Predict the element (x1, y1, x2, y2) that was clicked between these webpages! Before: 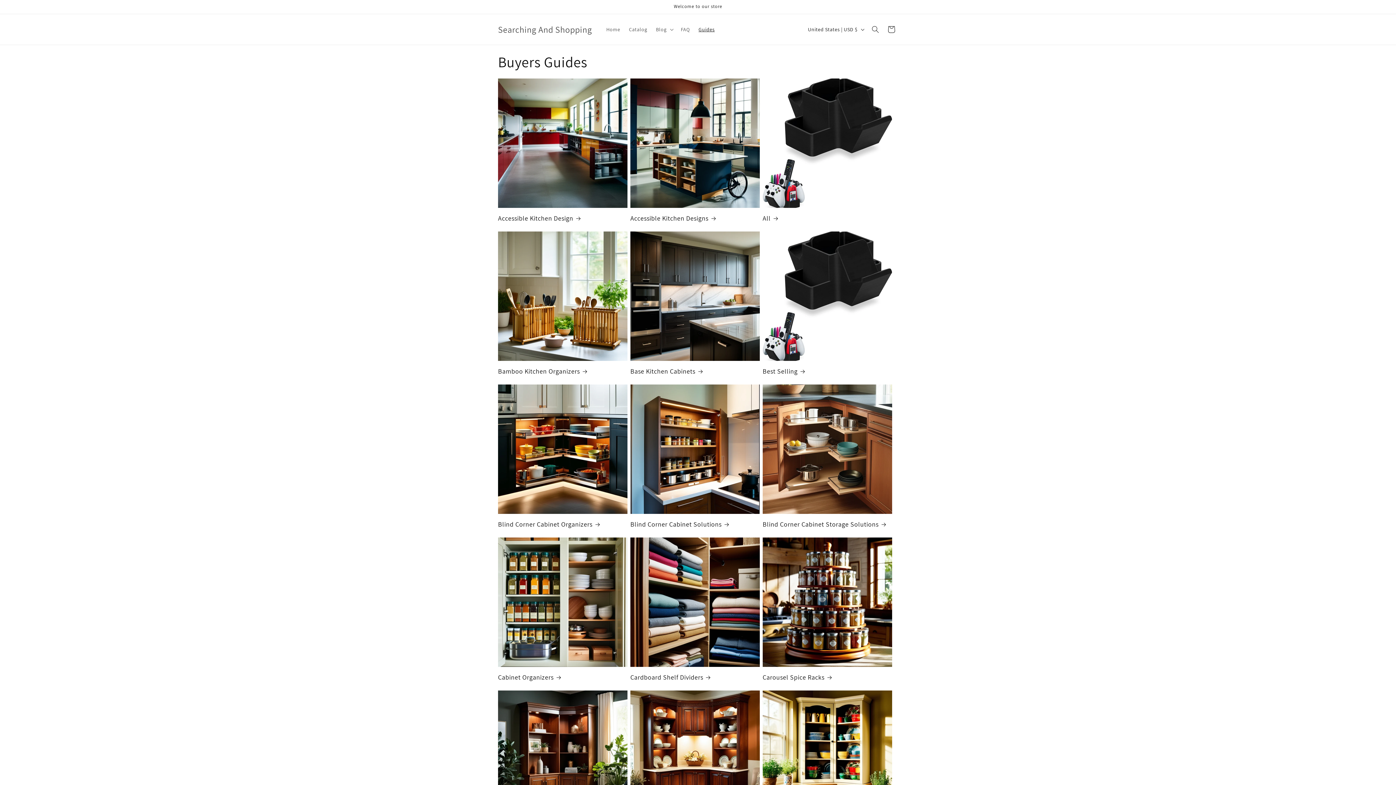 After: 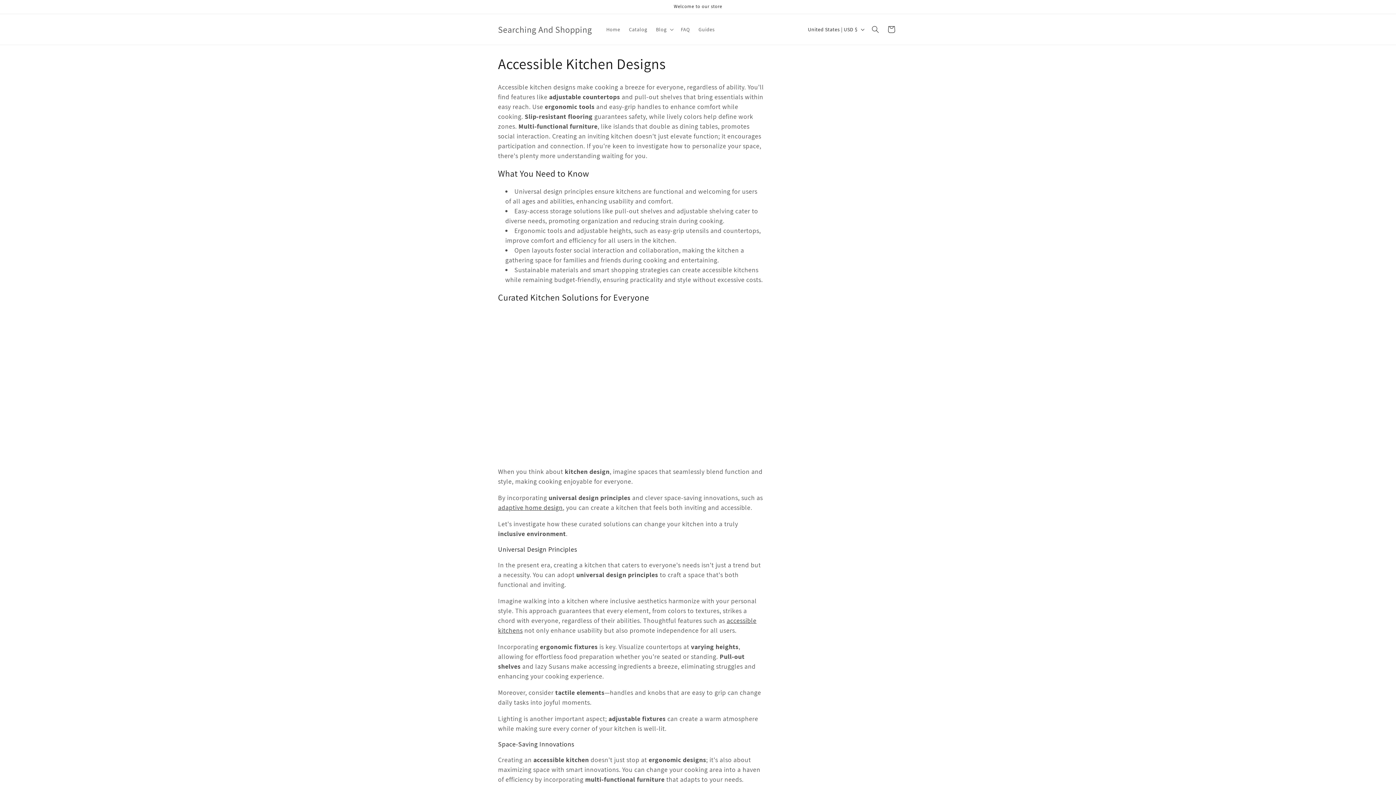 Action: bbox: (630, 214, 759, 222) label: Accessible Kitchen Designs